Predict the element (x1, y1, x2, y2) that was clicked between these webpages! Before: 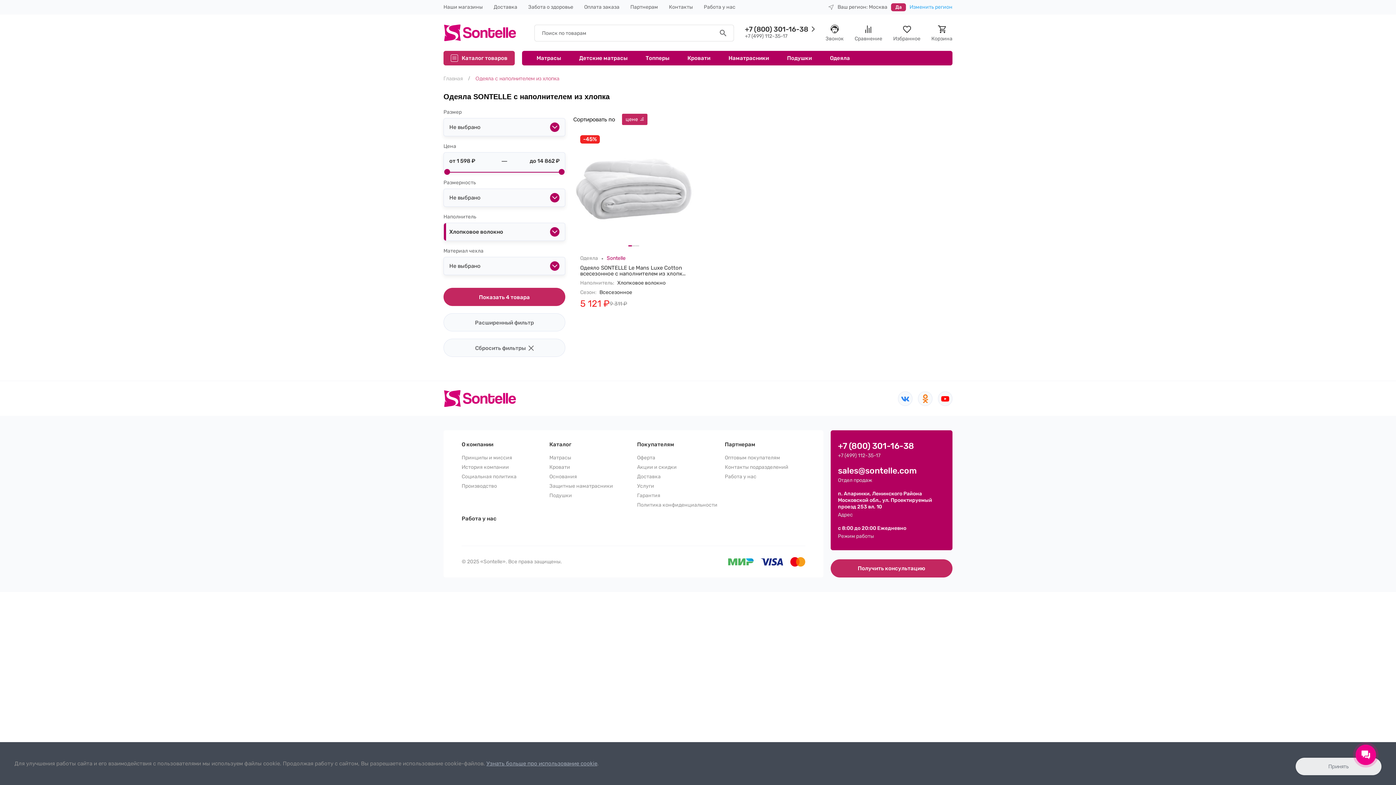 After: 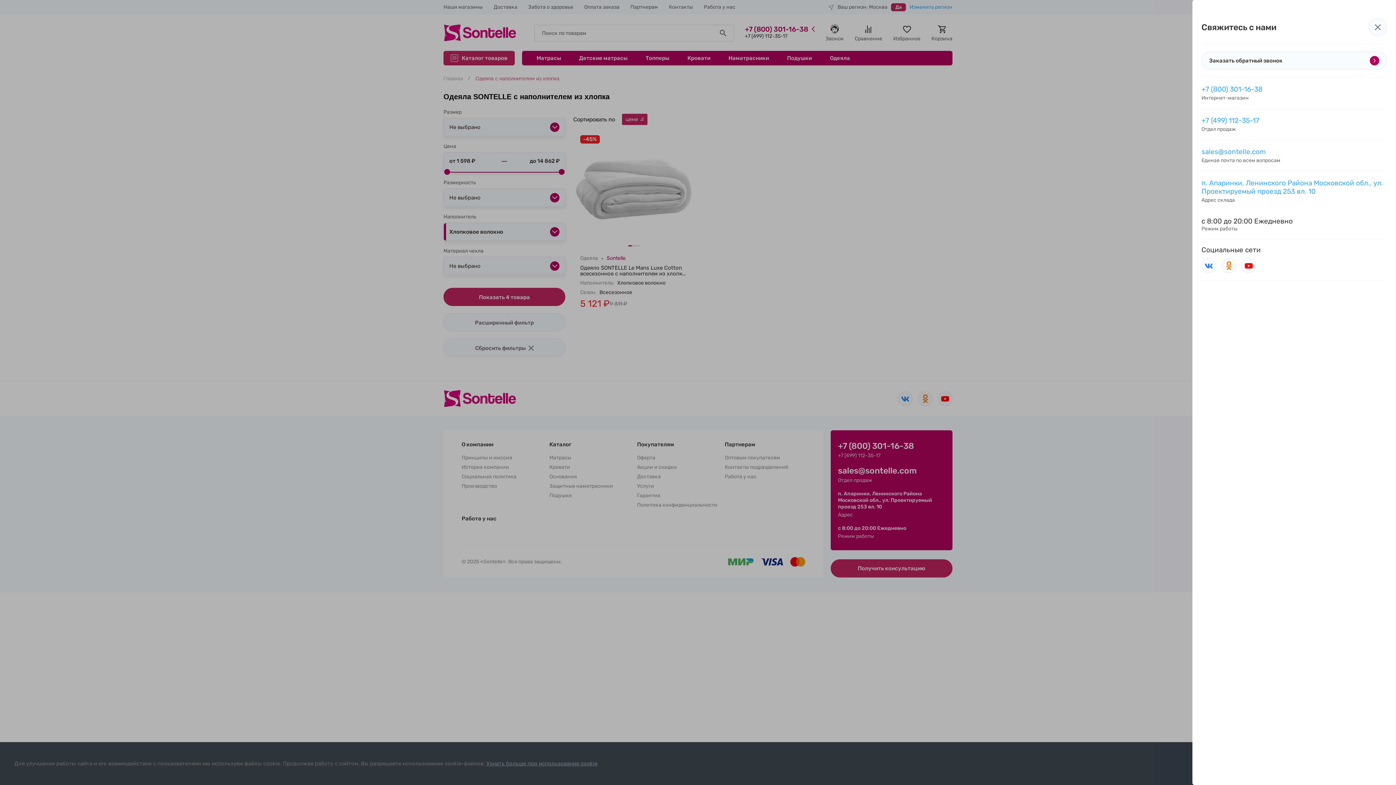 Action: bbox: (745, 26, 814, 32) label: +7 (800) 301-16-38